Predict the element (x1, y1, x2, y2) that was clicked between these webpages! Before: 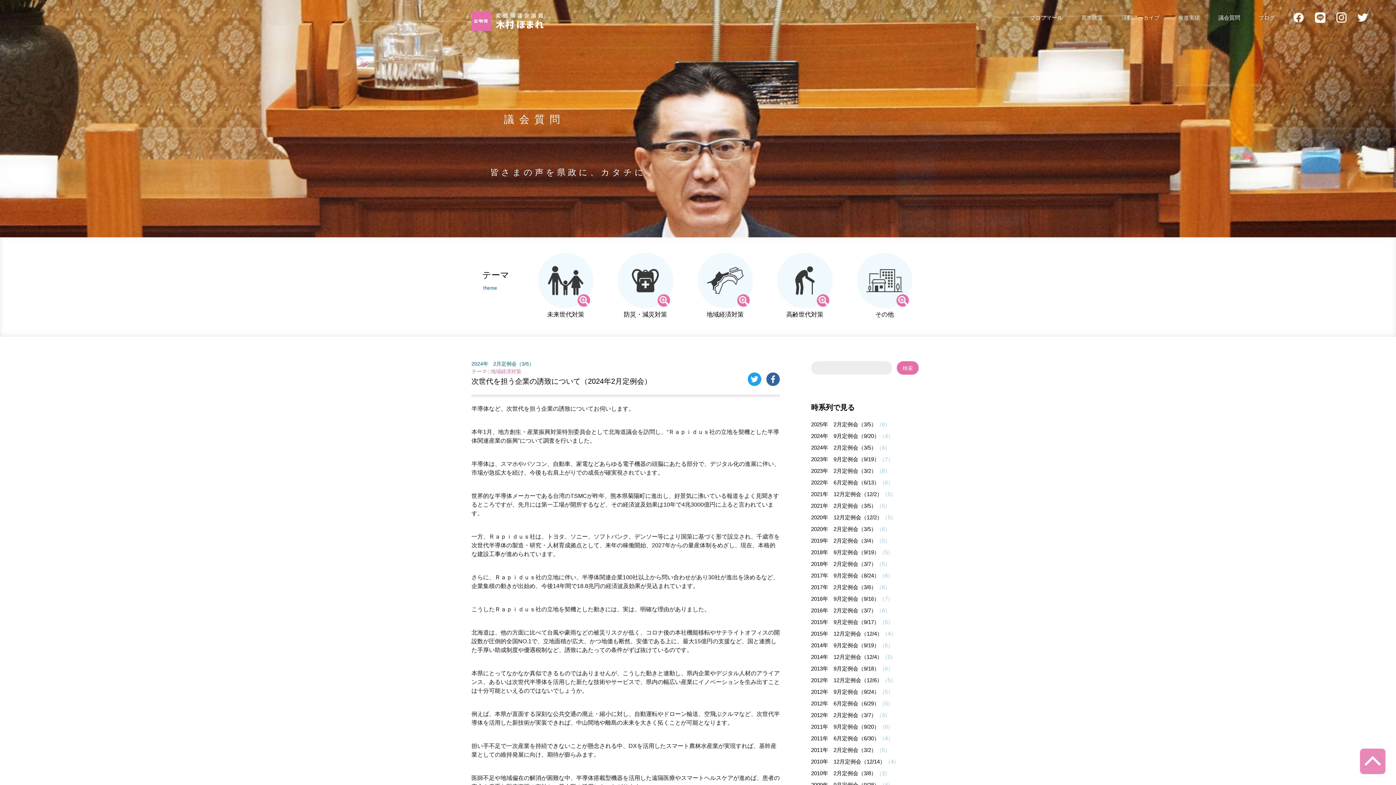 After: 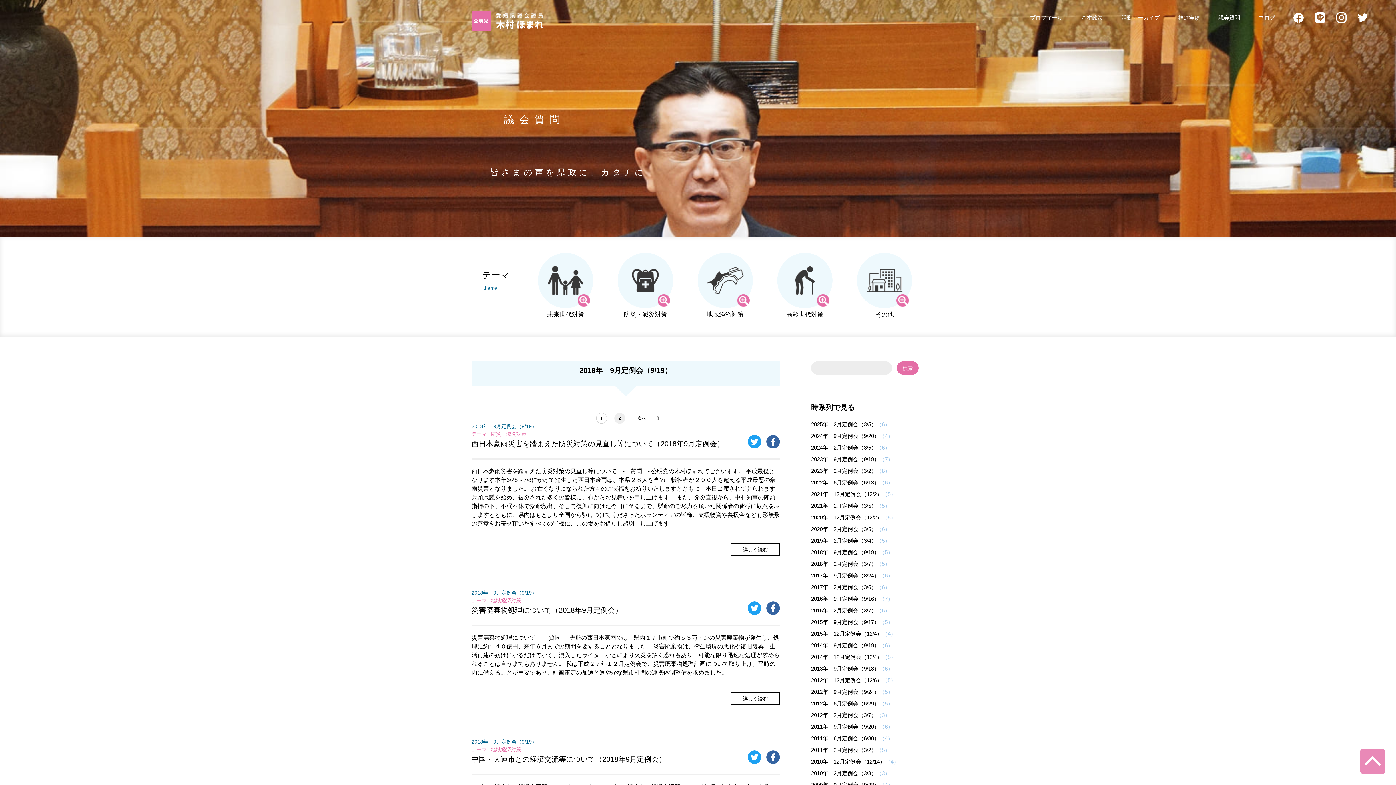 Action: bbox: (811, 549, 879, 555) label: 2018年　9月定例会（9/19）